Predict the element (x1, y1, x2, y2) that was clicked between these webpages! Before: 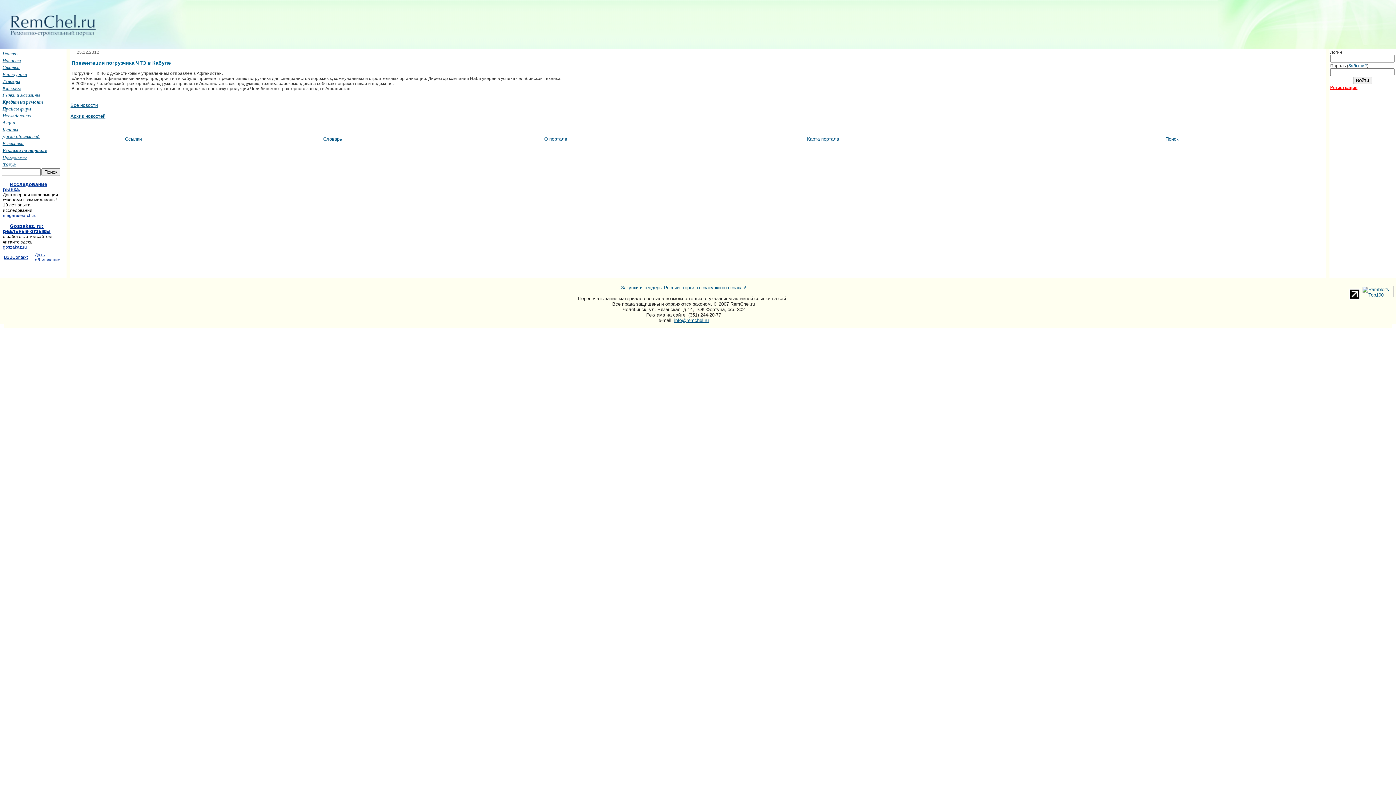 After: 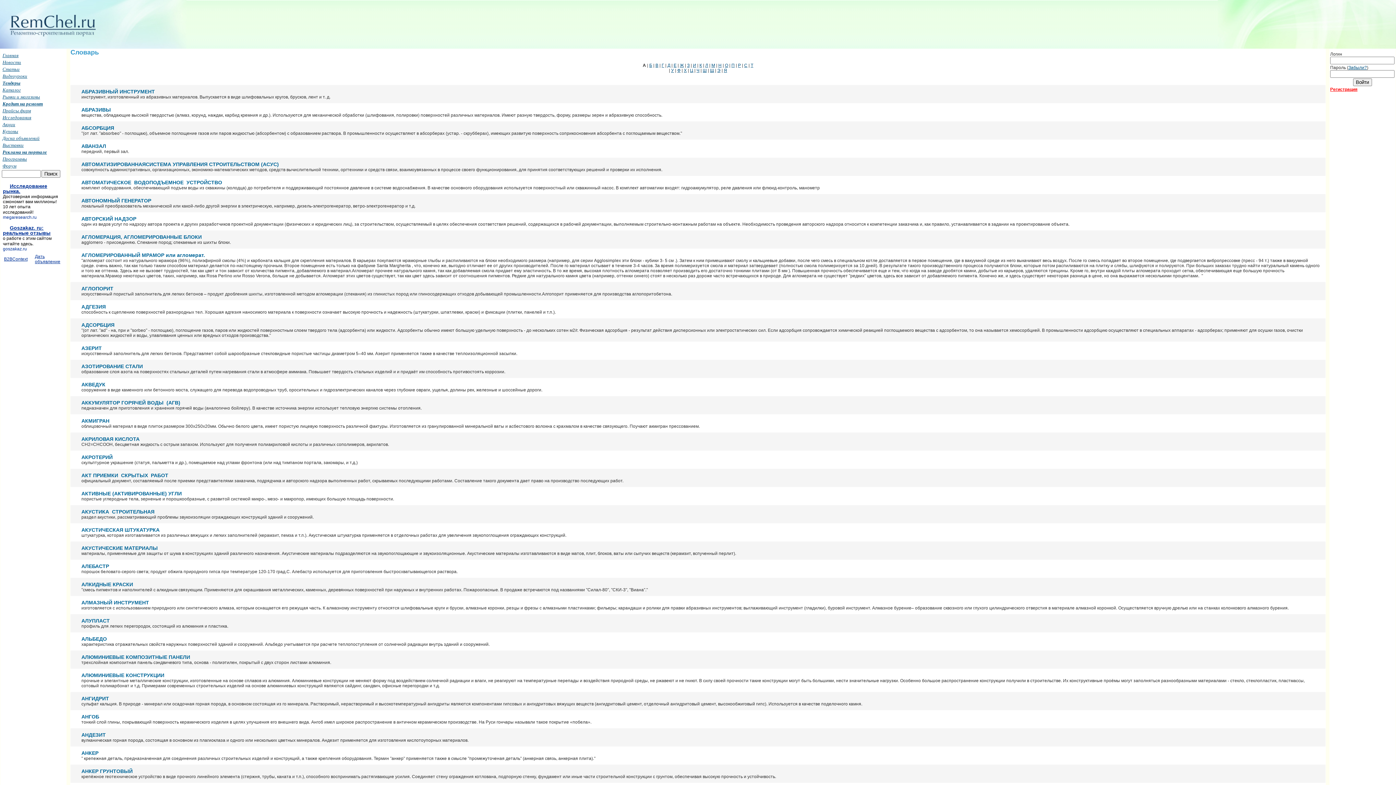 Action: bbox: (323, 136, 342, 141) label: Словарь